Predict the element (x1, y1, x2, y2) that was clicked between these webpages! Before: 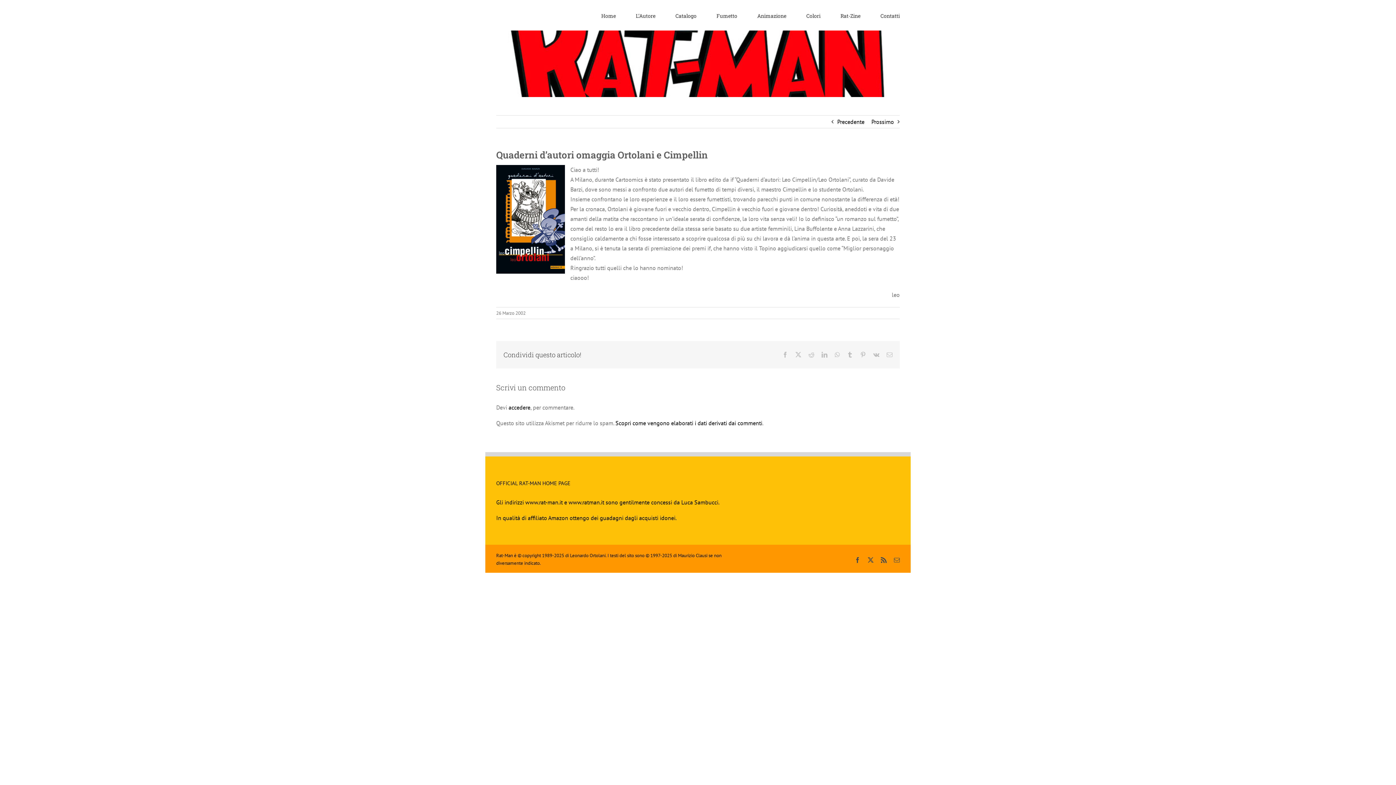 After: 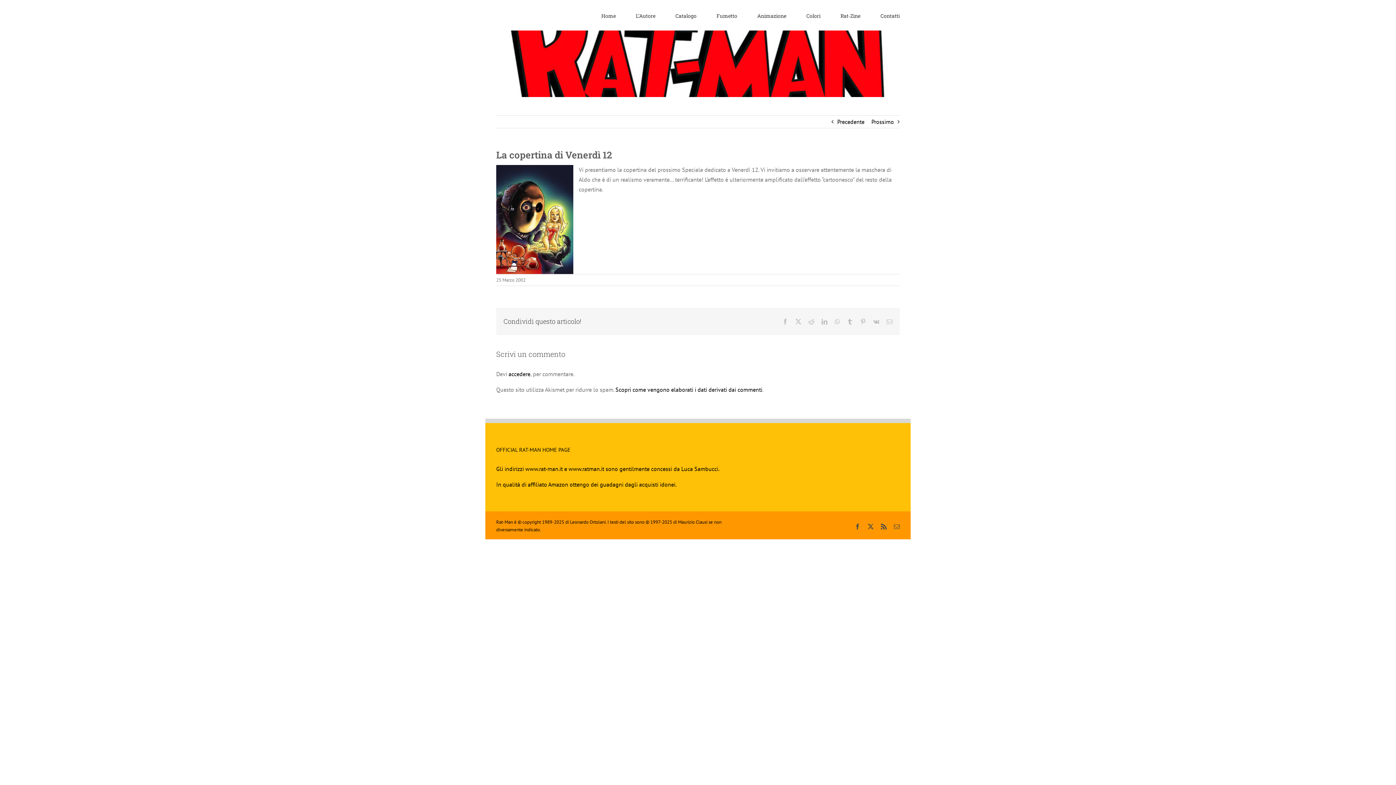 Action: label: Precedente bbox: (837, 115, 864, 128)